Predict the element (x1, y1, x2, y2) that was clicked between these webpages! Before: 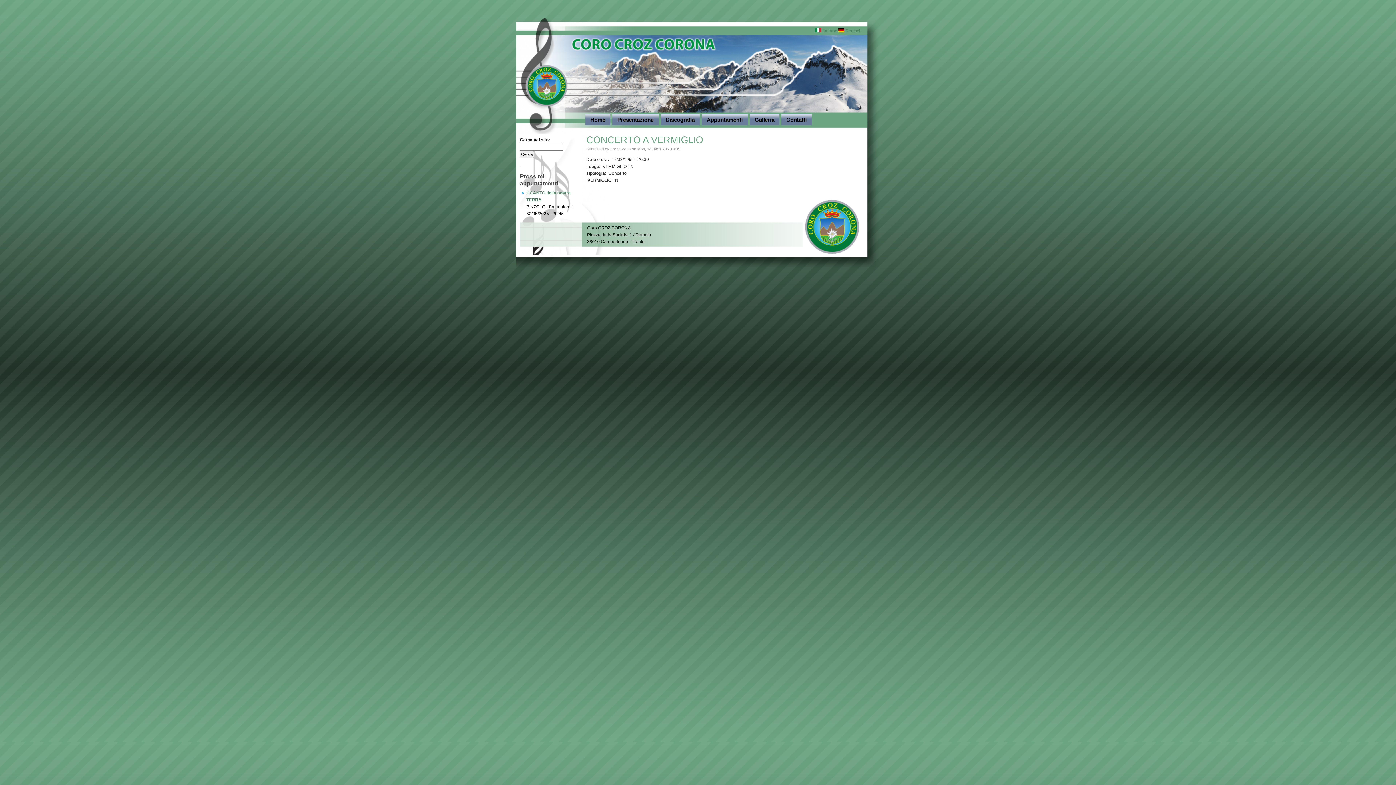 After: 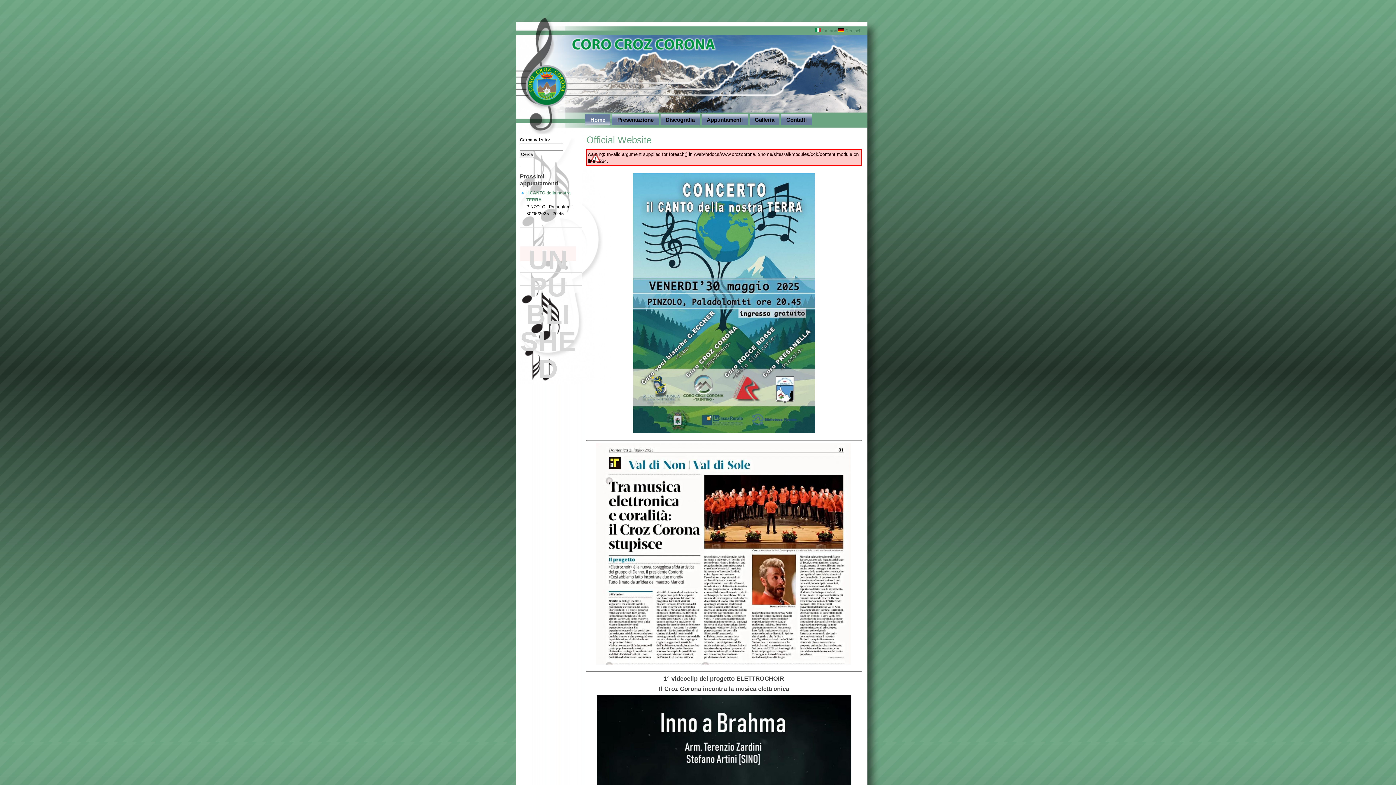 Action: label: Home bbox: (585, 114, 610, 125)